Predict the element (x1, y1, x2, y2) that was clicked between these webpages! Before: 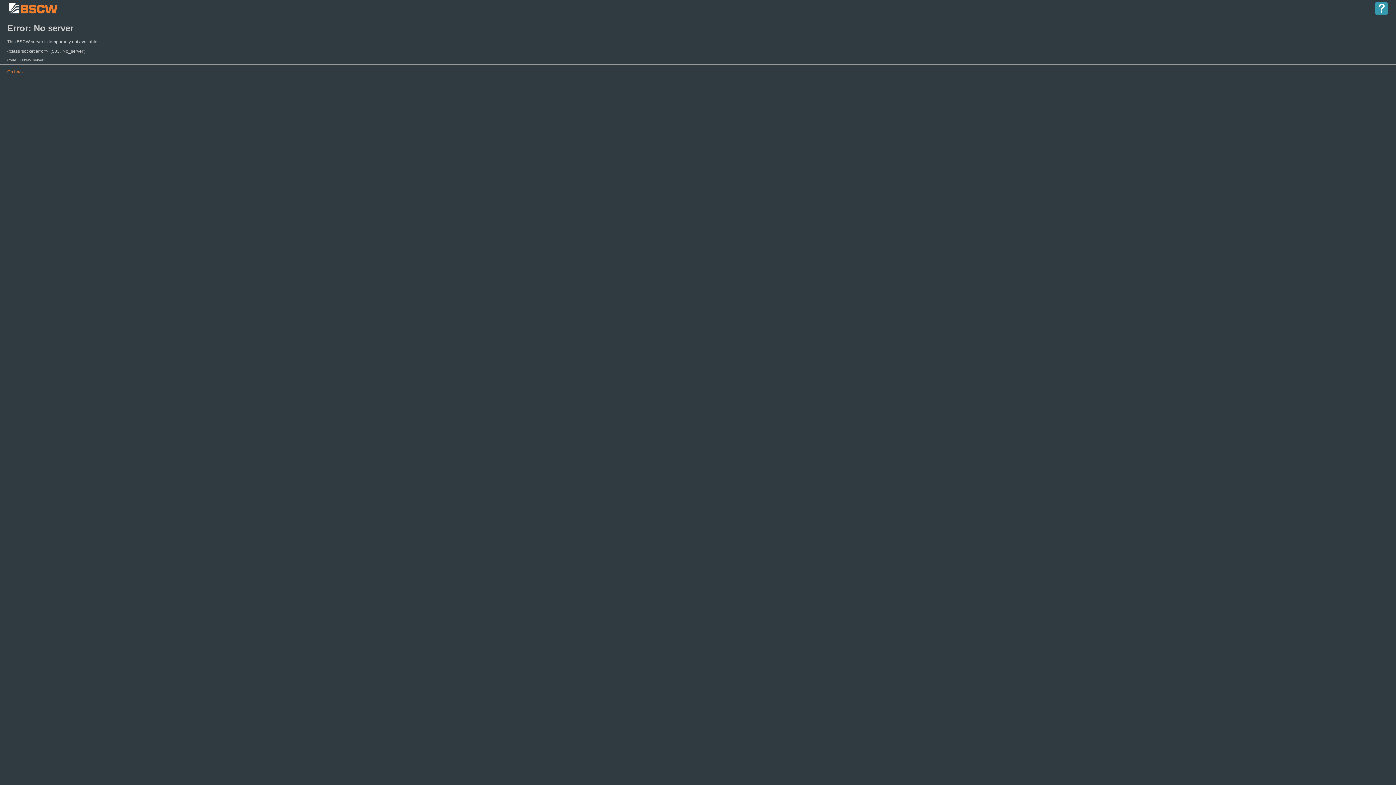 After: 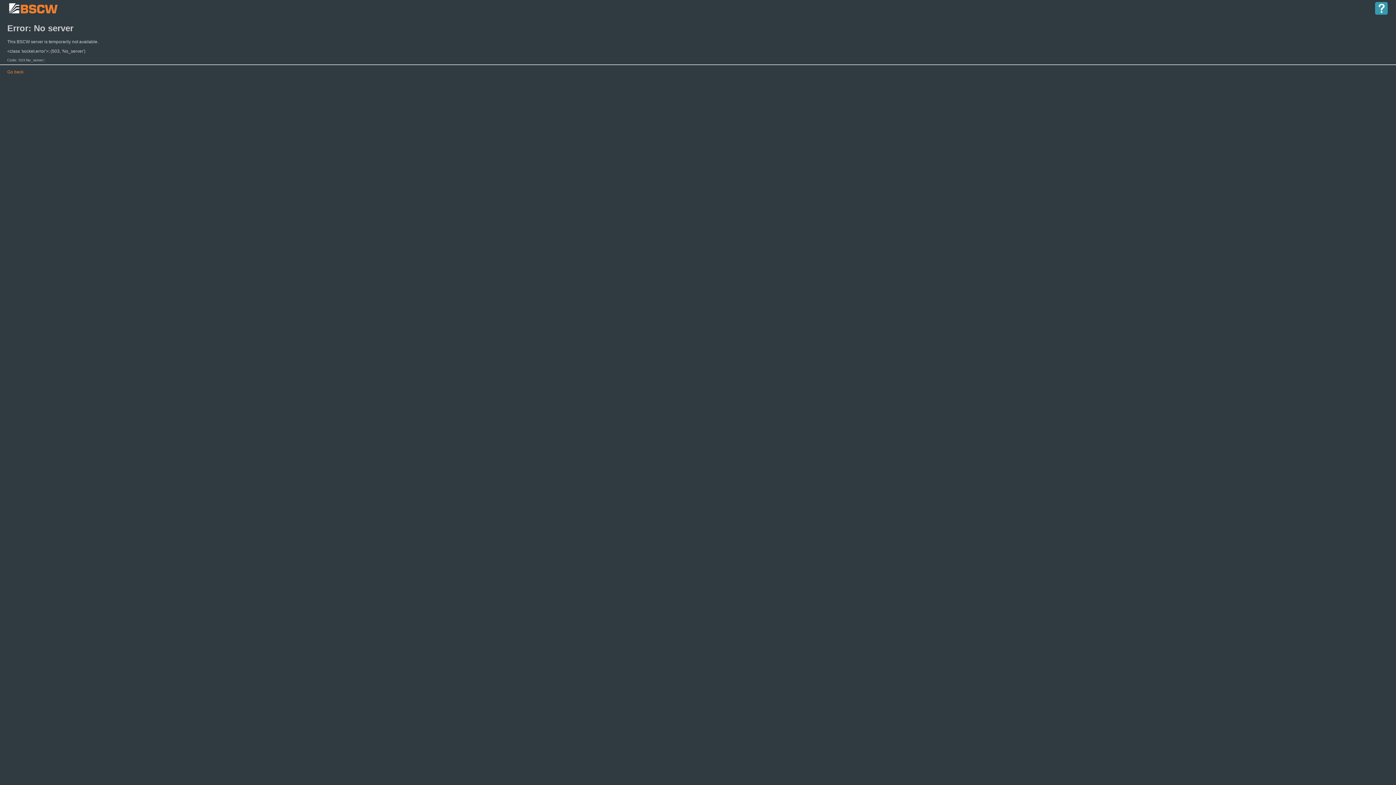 Action: bbox: (1374, 1, 1389, 6)